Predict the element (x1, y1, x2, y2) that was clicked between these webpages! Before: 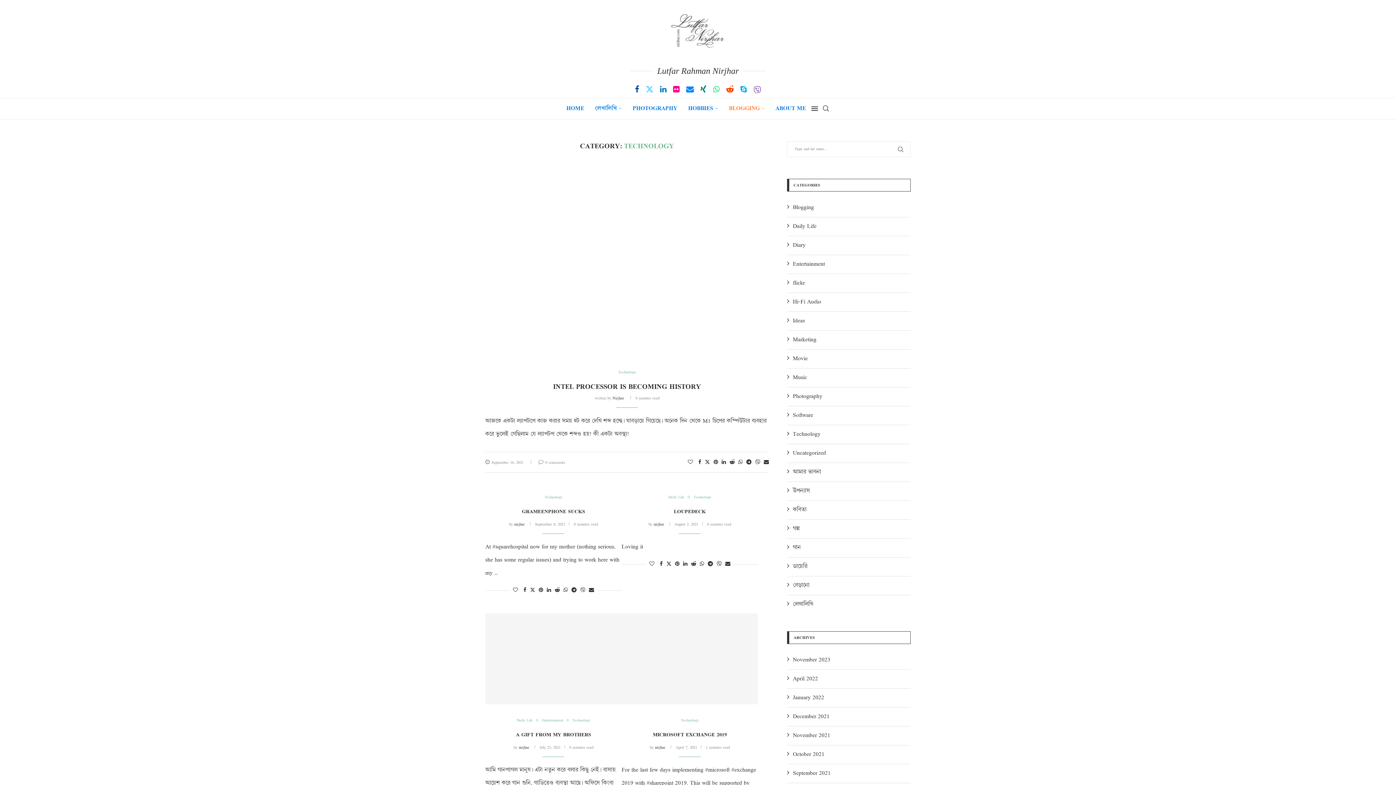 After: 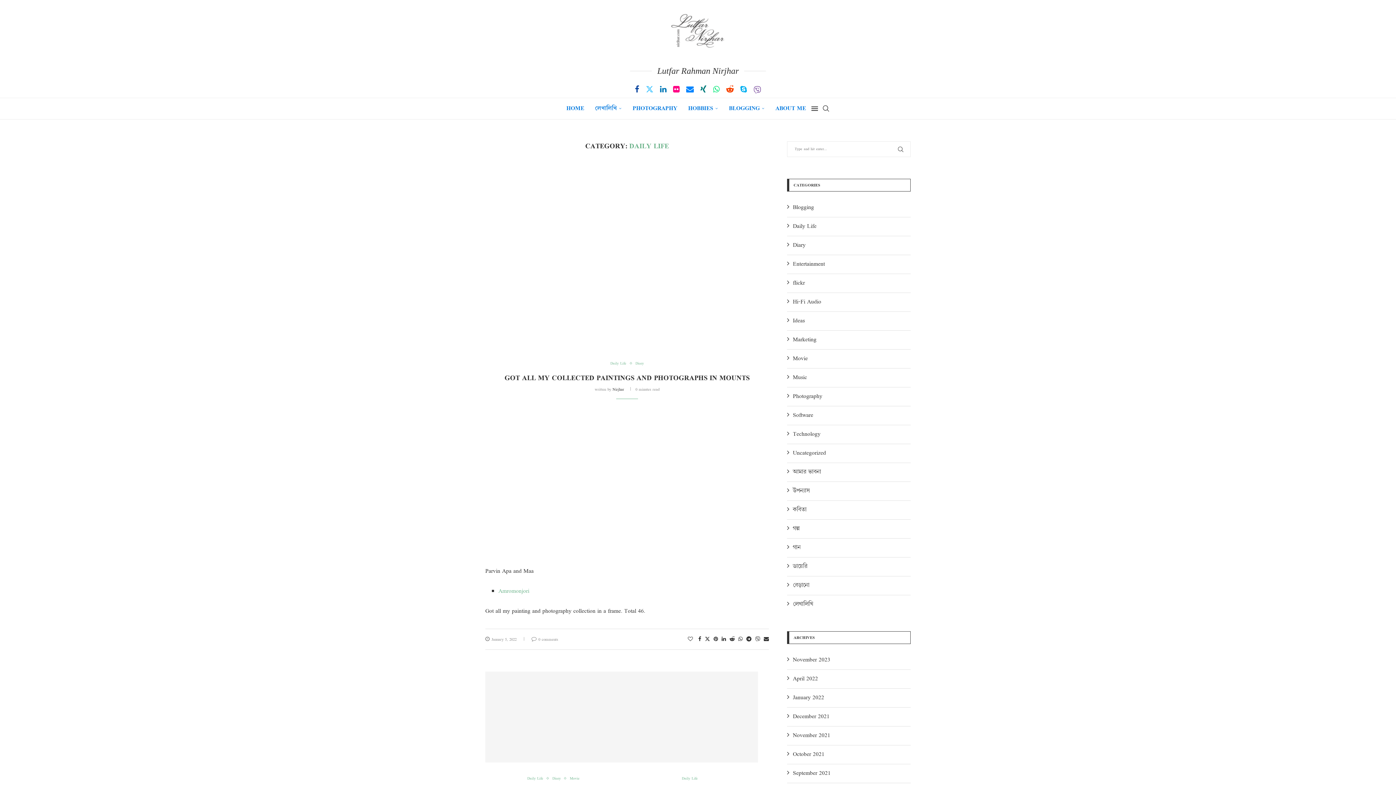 Action: bbox: (668, 494, 688, 500) label: Daily Life